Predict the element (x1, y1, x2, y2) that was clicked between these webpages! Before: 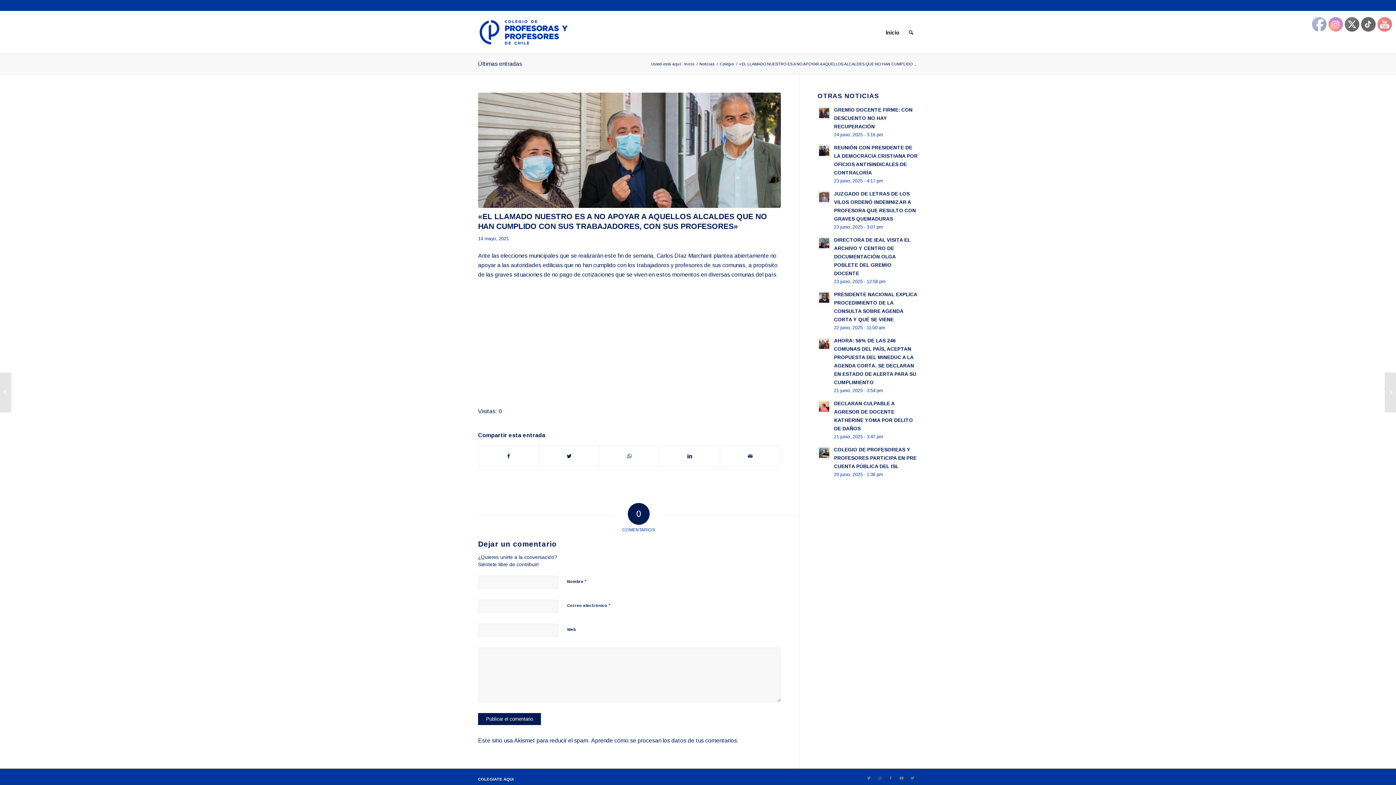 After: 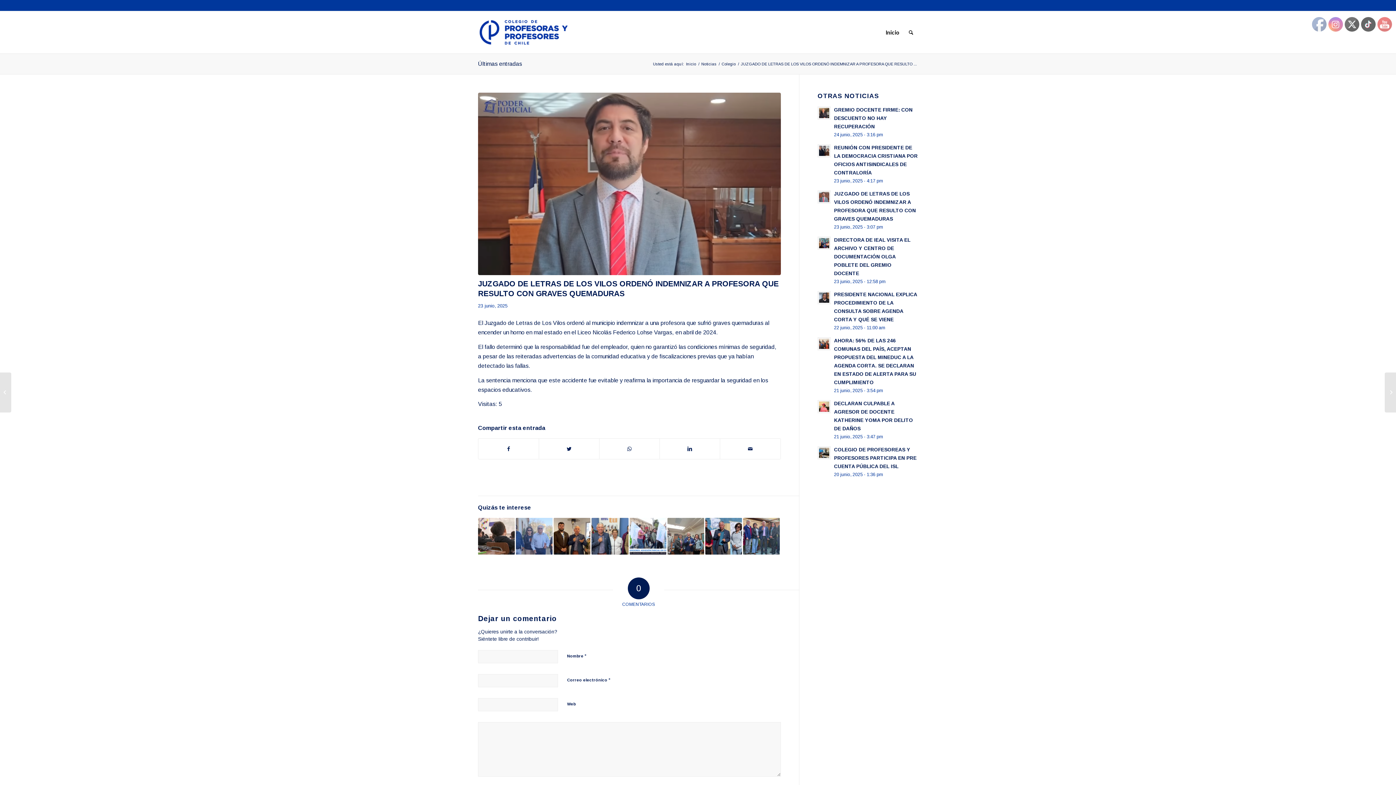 Action: bbox: (817, 190, 831, 203)